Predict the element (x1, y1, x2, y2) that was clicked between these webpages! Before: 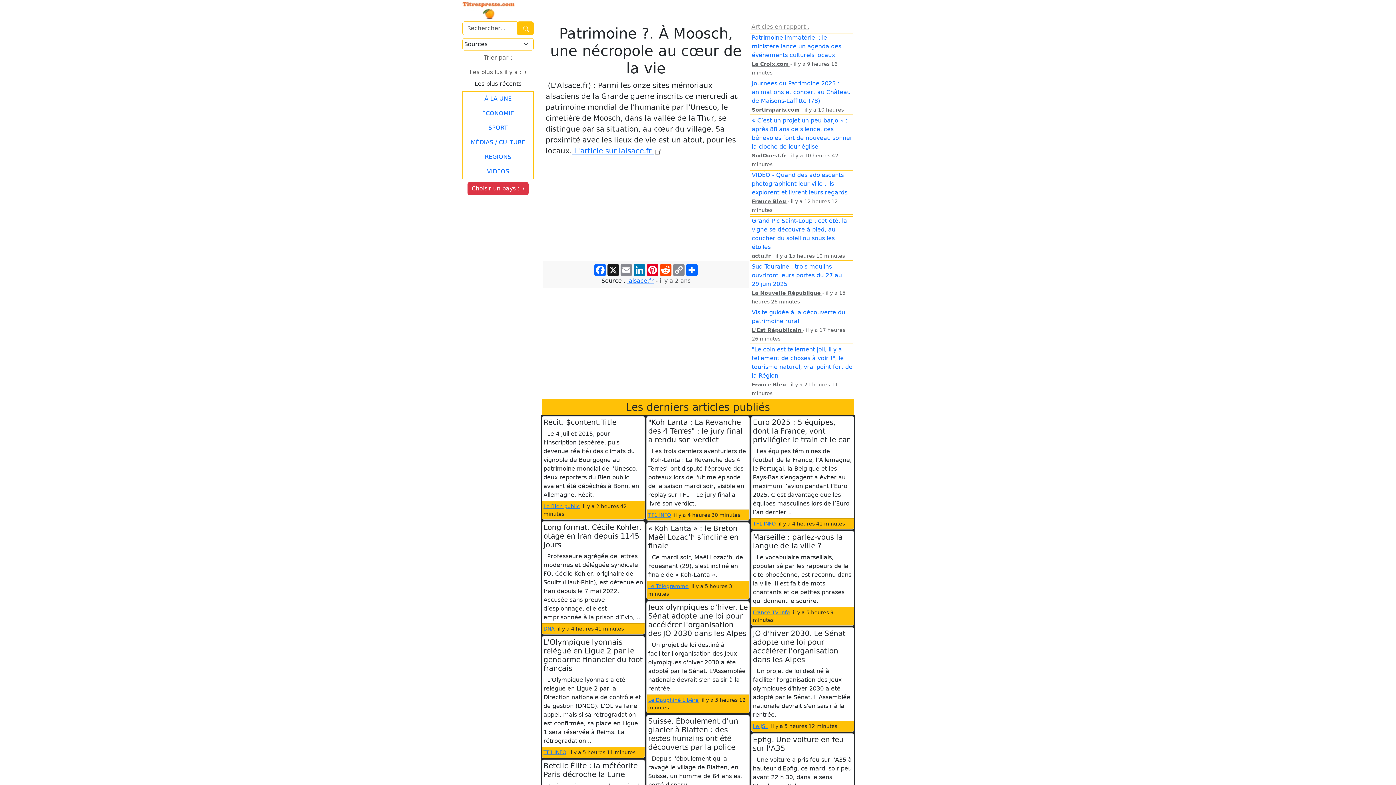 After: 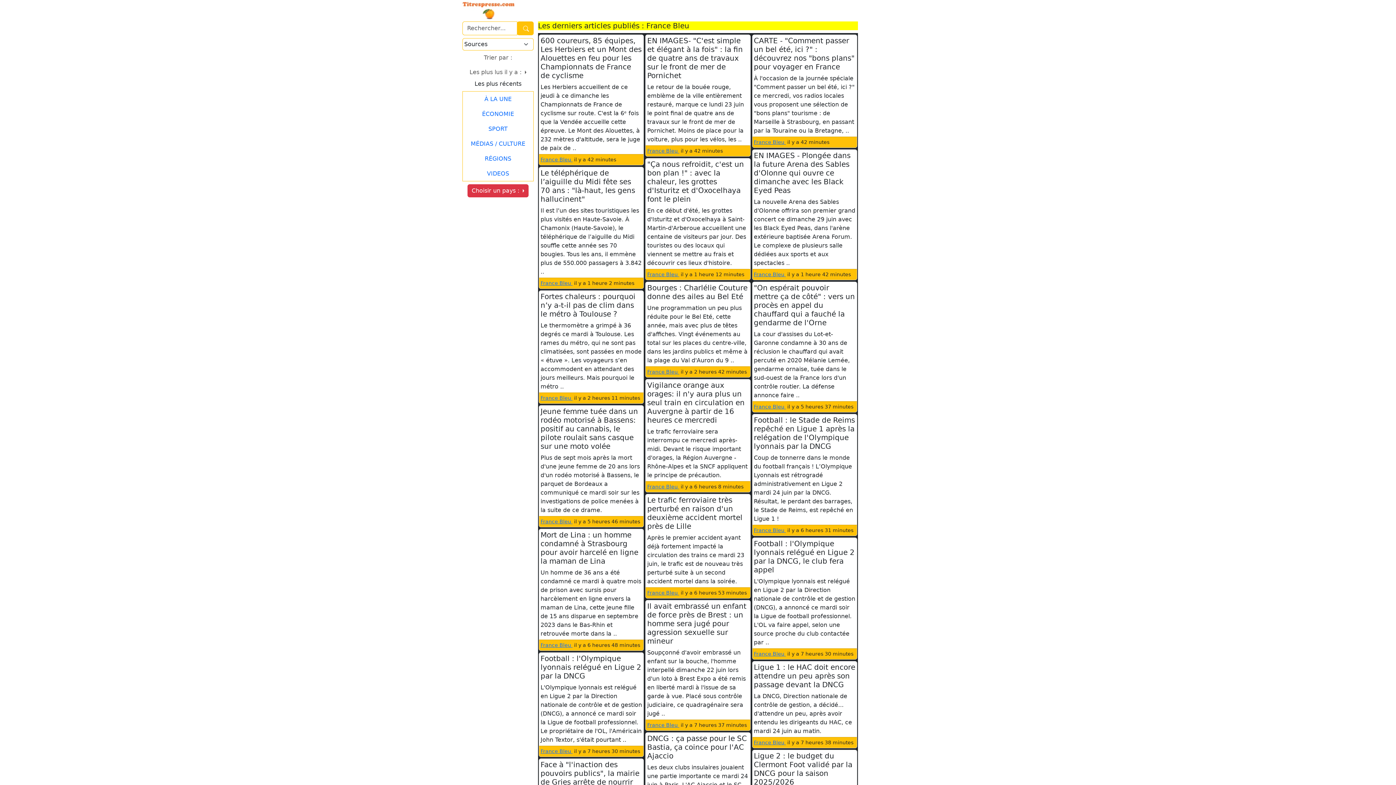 Action: bbox: (751, 198, 787, 204) label: France Bleu 